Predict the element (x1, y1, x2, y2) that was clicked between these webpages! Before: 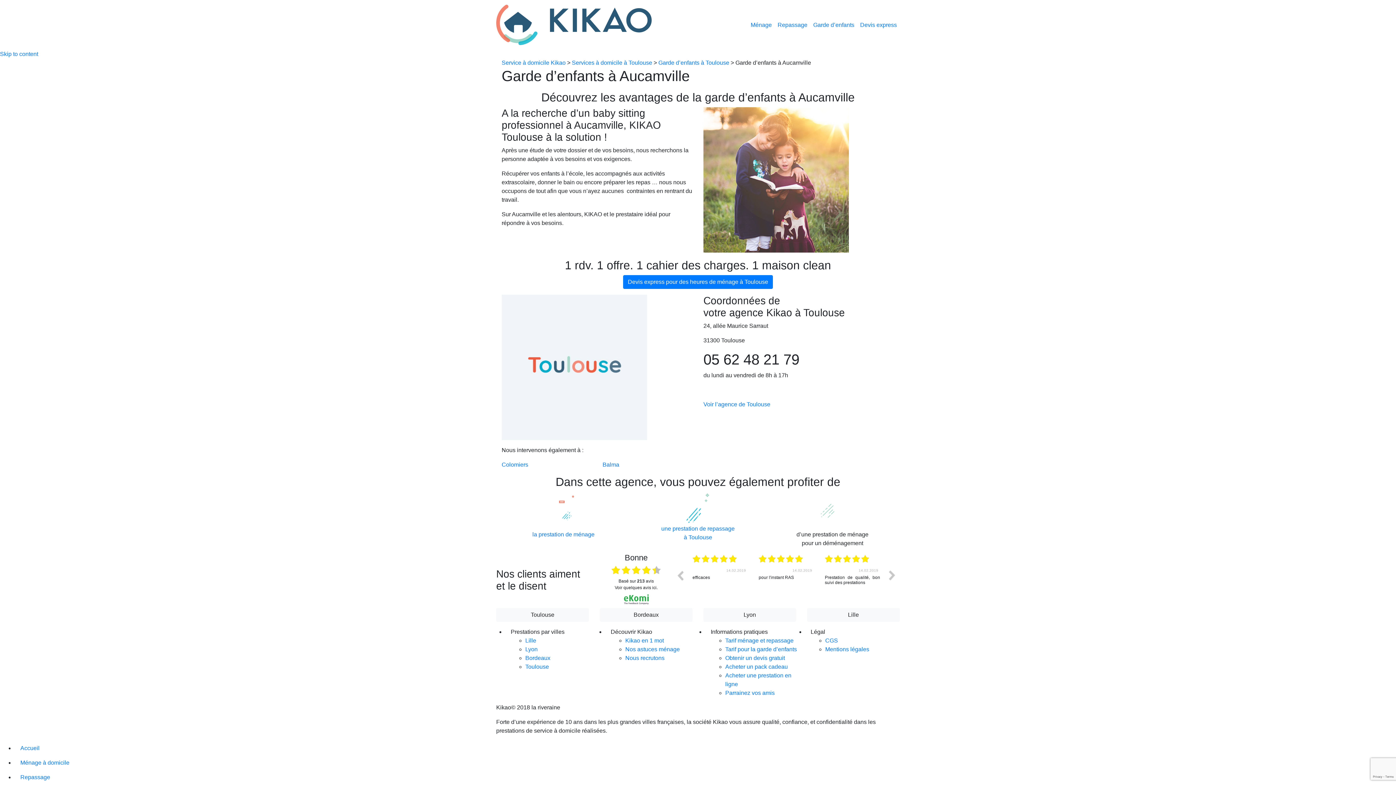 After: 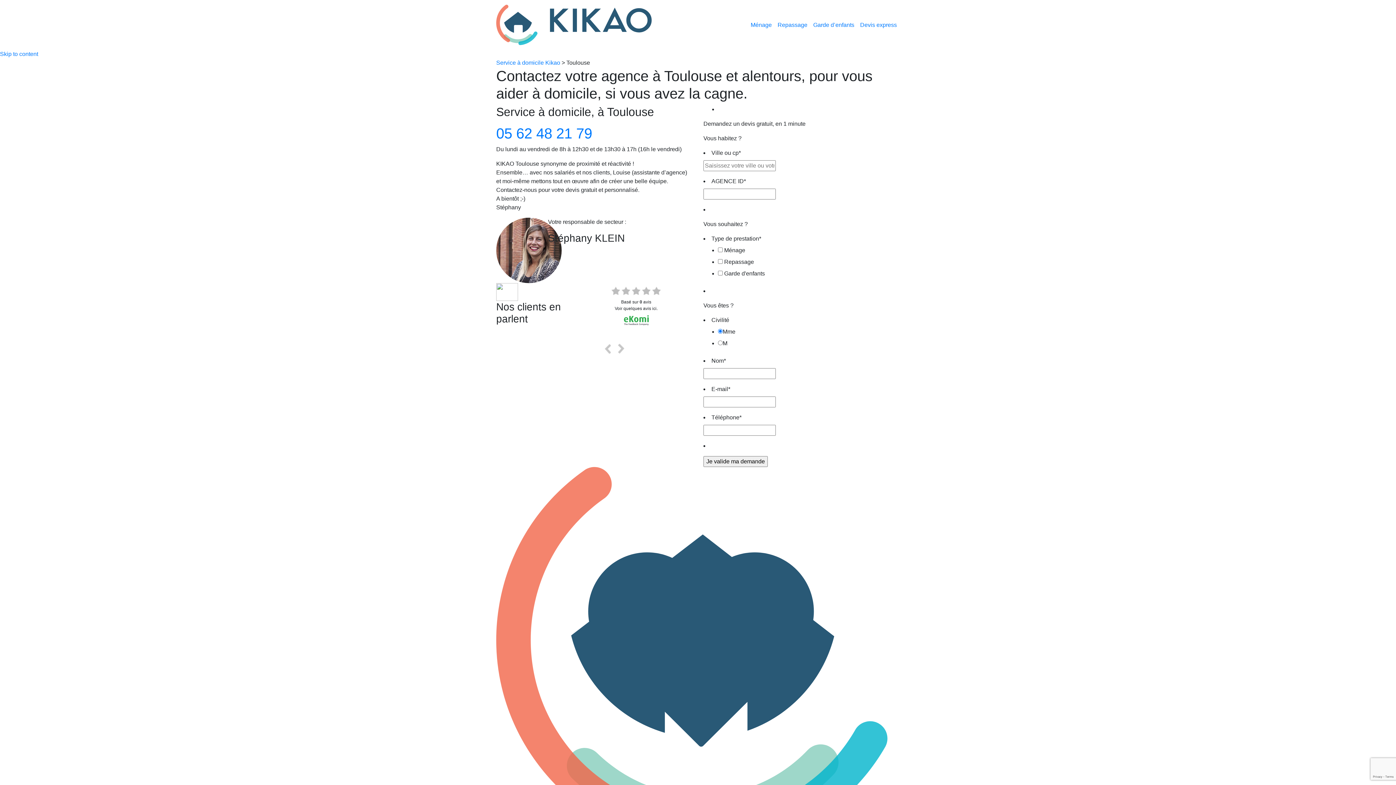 Action: label: Voir l’agence de Toulouse bbox: (703, 401, 770, 407)